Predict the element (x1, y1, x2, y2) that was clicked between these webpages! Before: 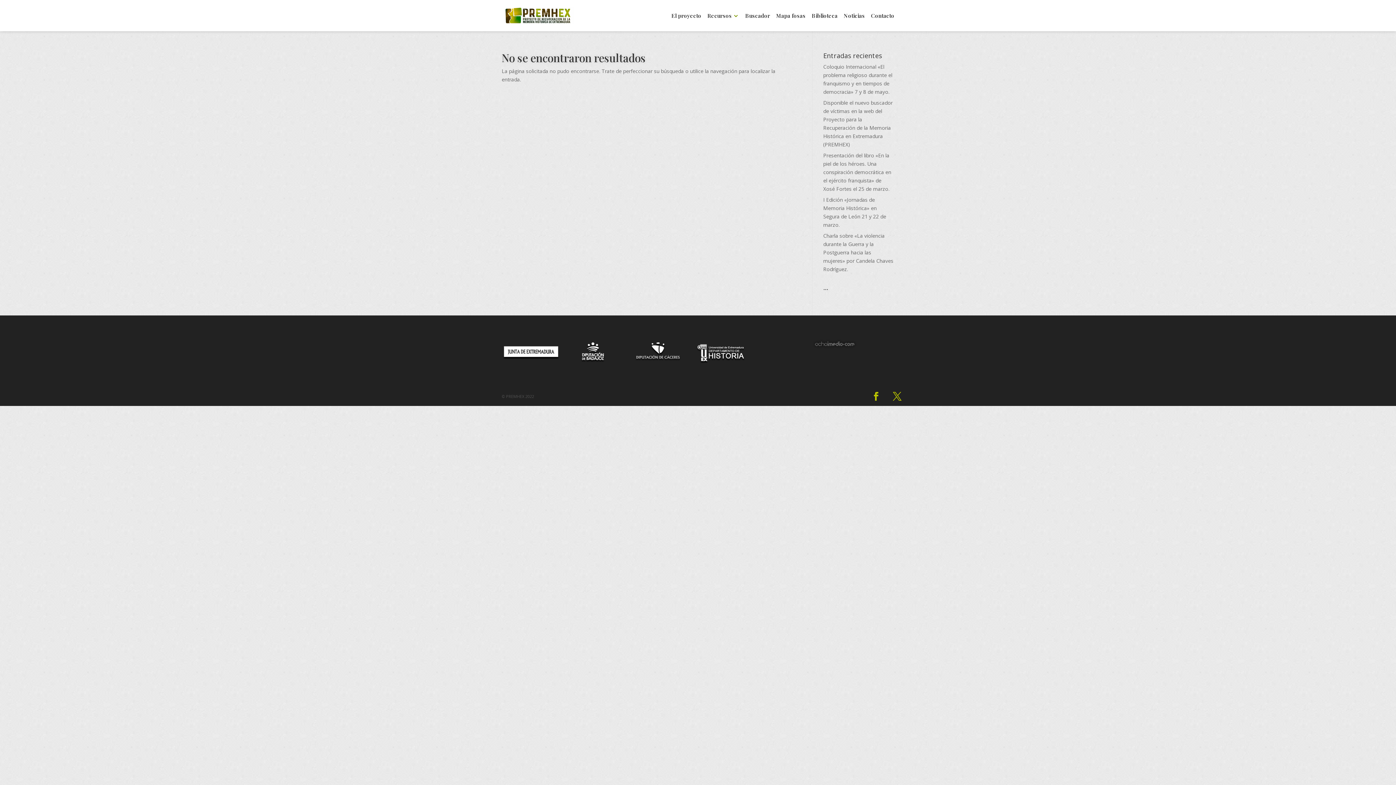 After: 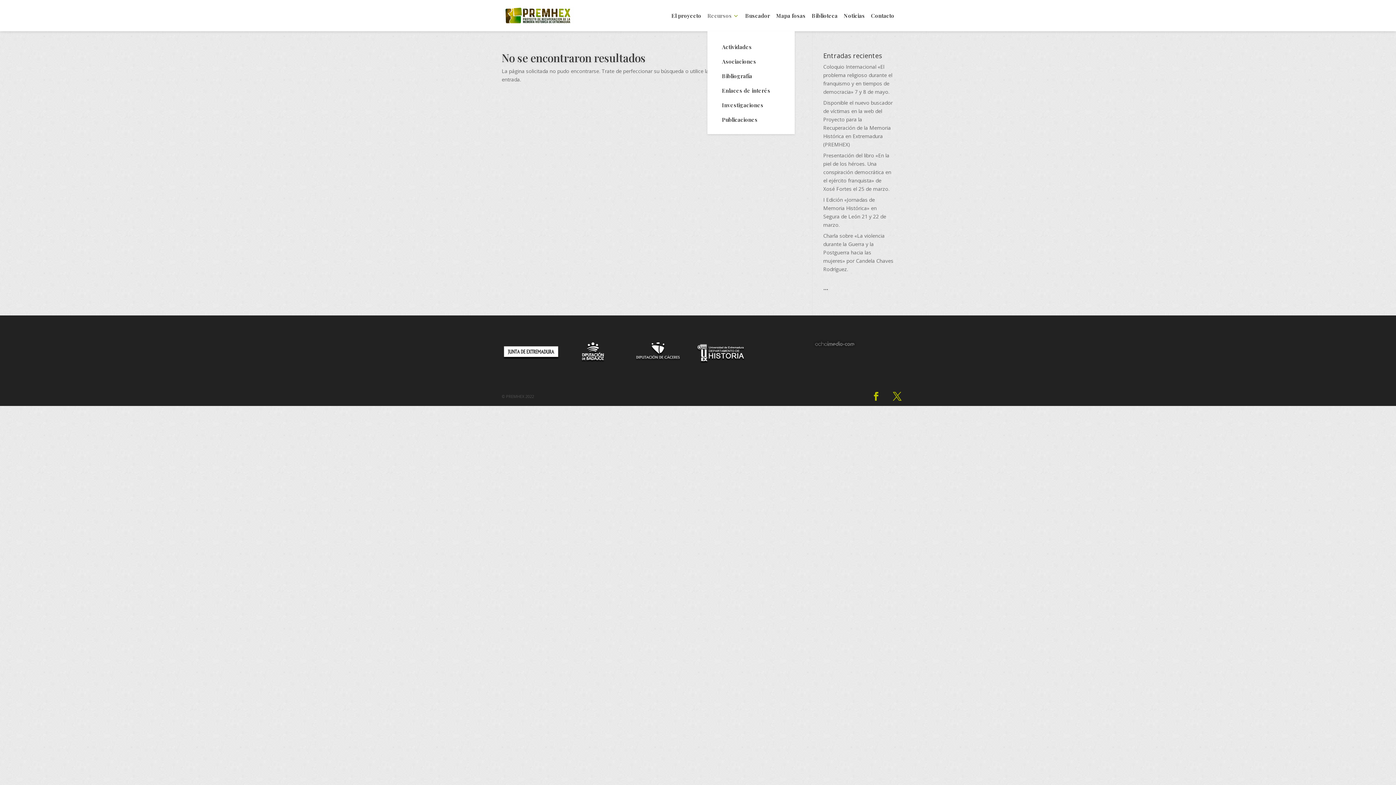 Action: label: Recursos bbox: (707, 13, 739, 31)